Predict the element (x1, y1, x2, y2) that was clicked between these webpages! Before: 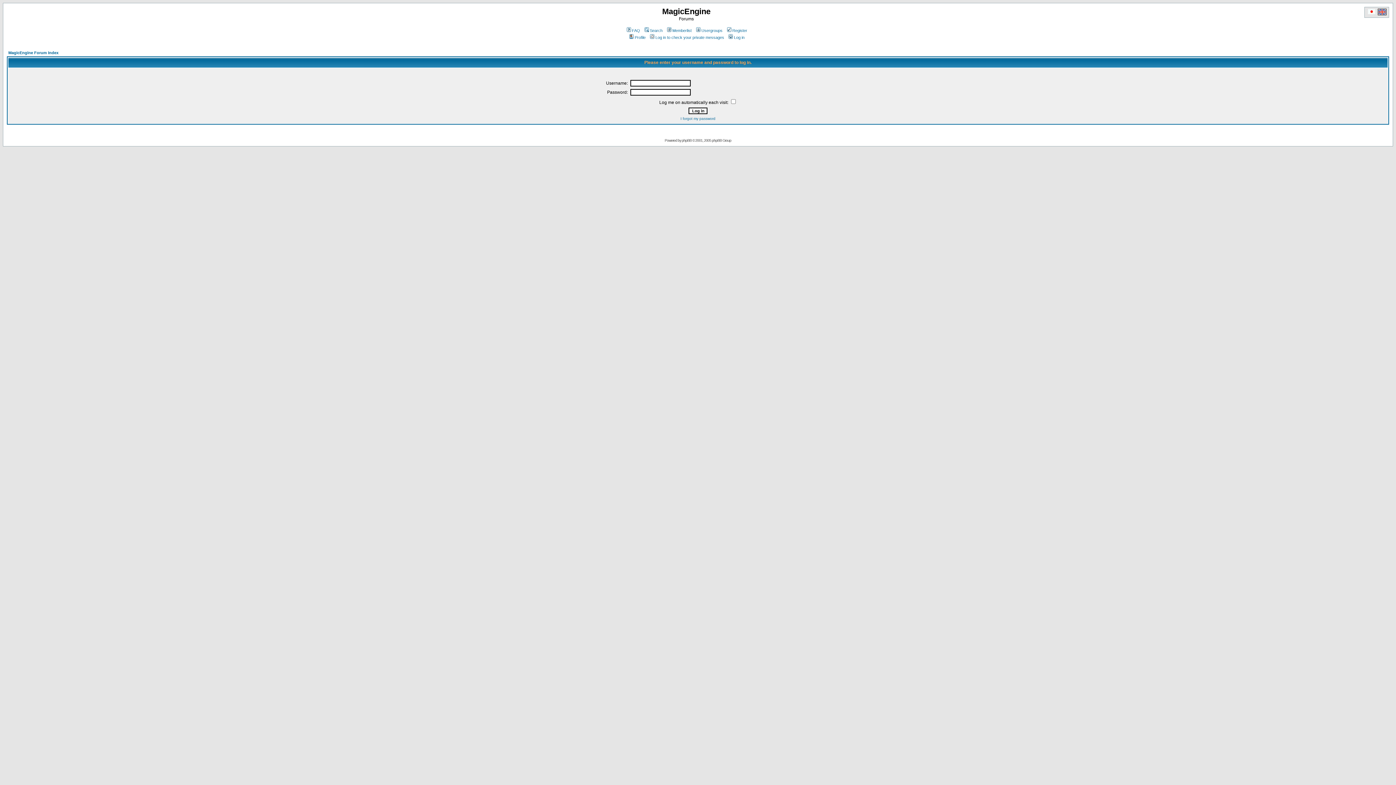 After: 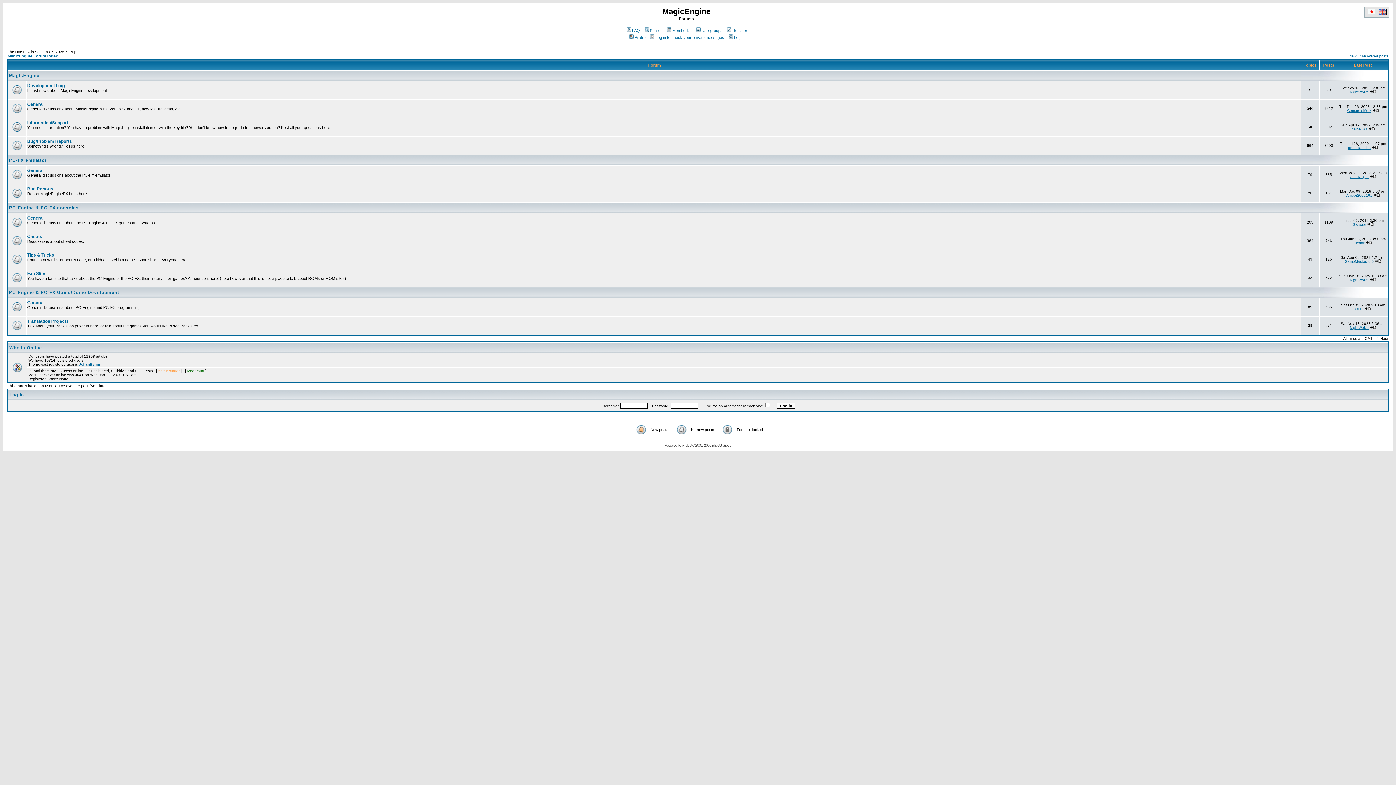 Action: bbox: (8, 50, 58, 54) label: MagicEngine Forum Index